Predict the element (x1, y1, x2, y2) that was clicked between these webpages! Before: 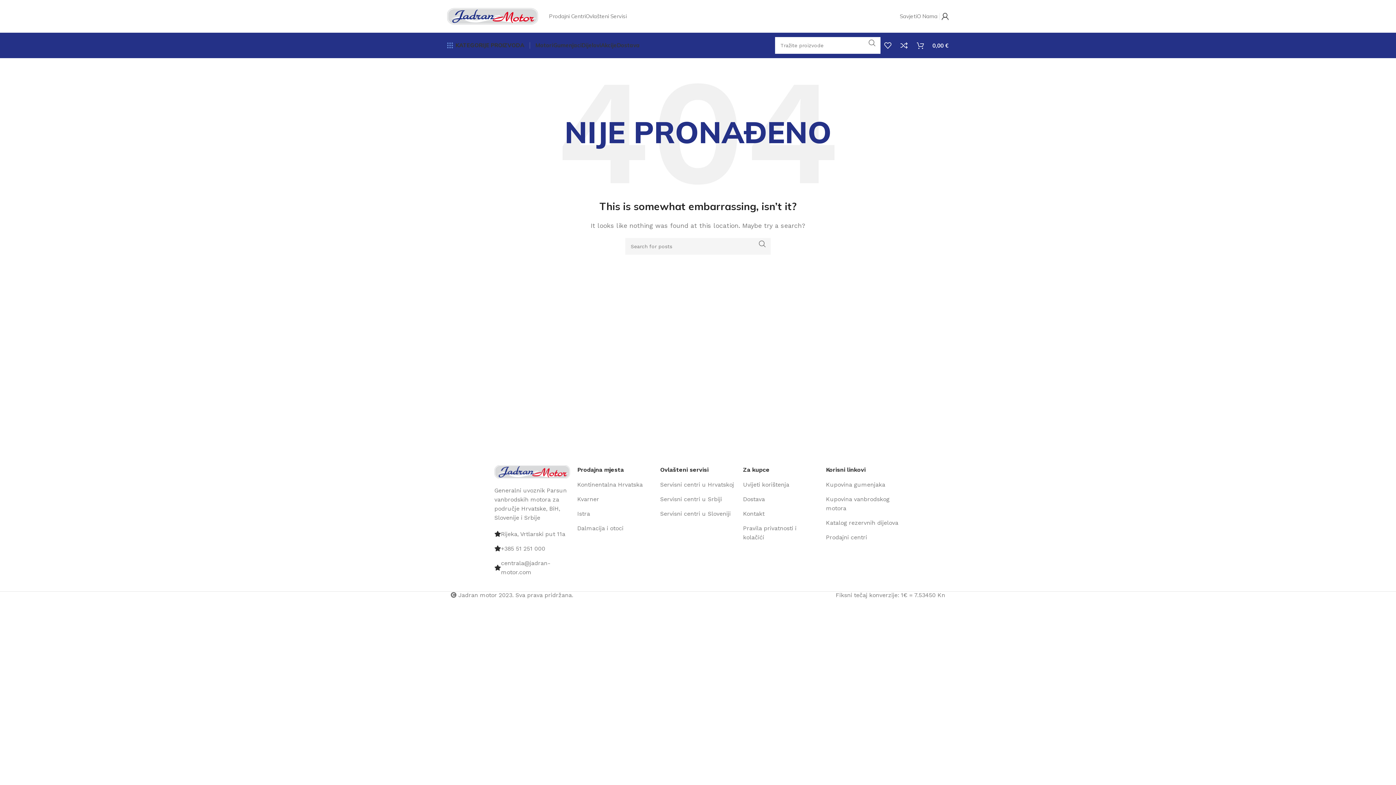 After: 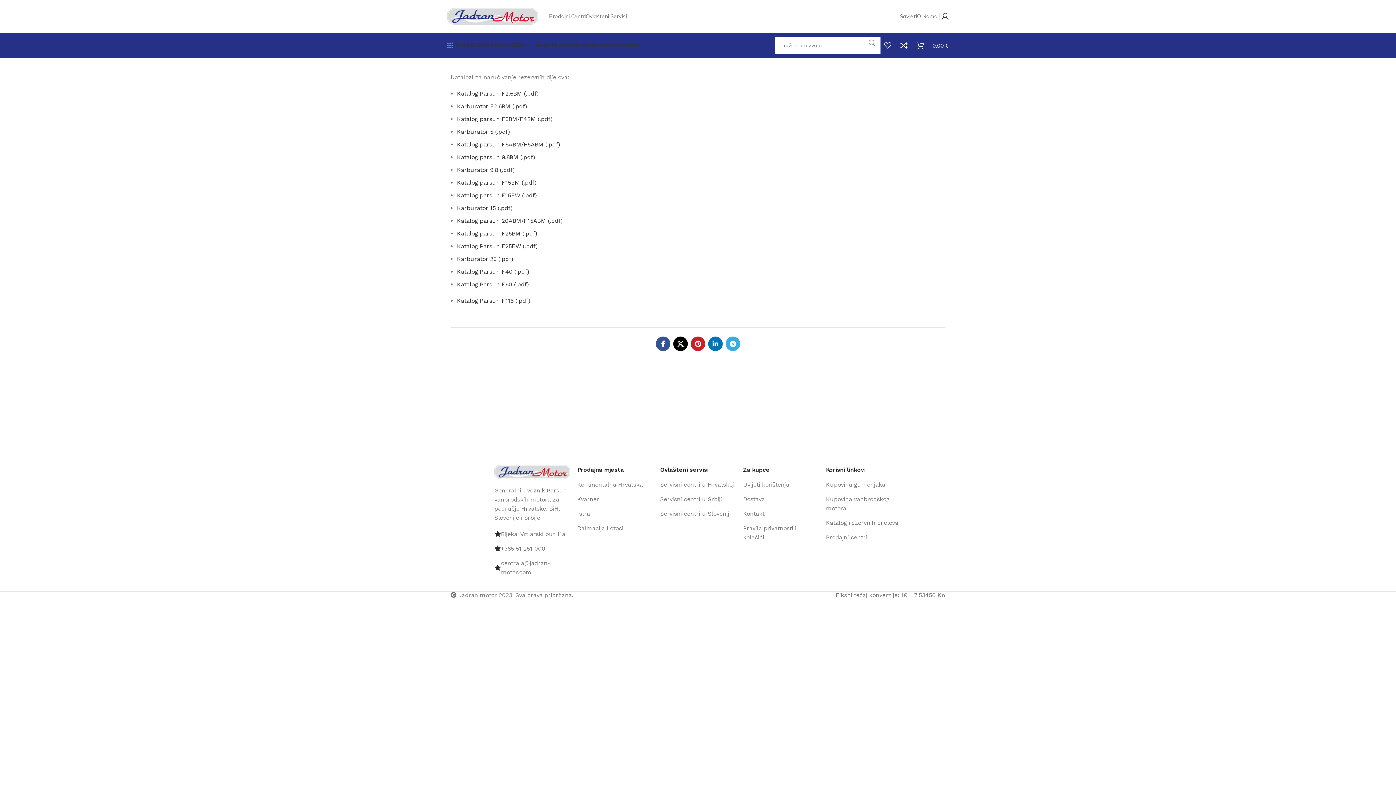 Action: label: Dijelovi bbox: (581, 38, 601, 52)